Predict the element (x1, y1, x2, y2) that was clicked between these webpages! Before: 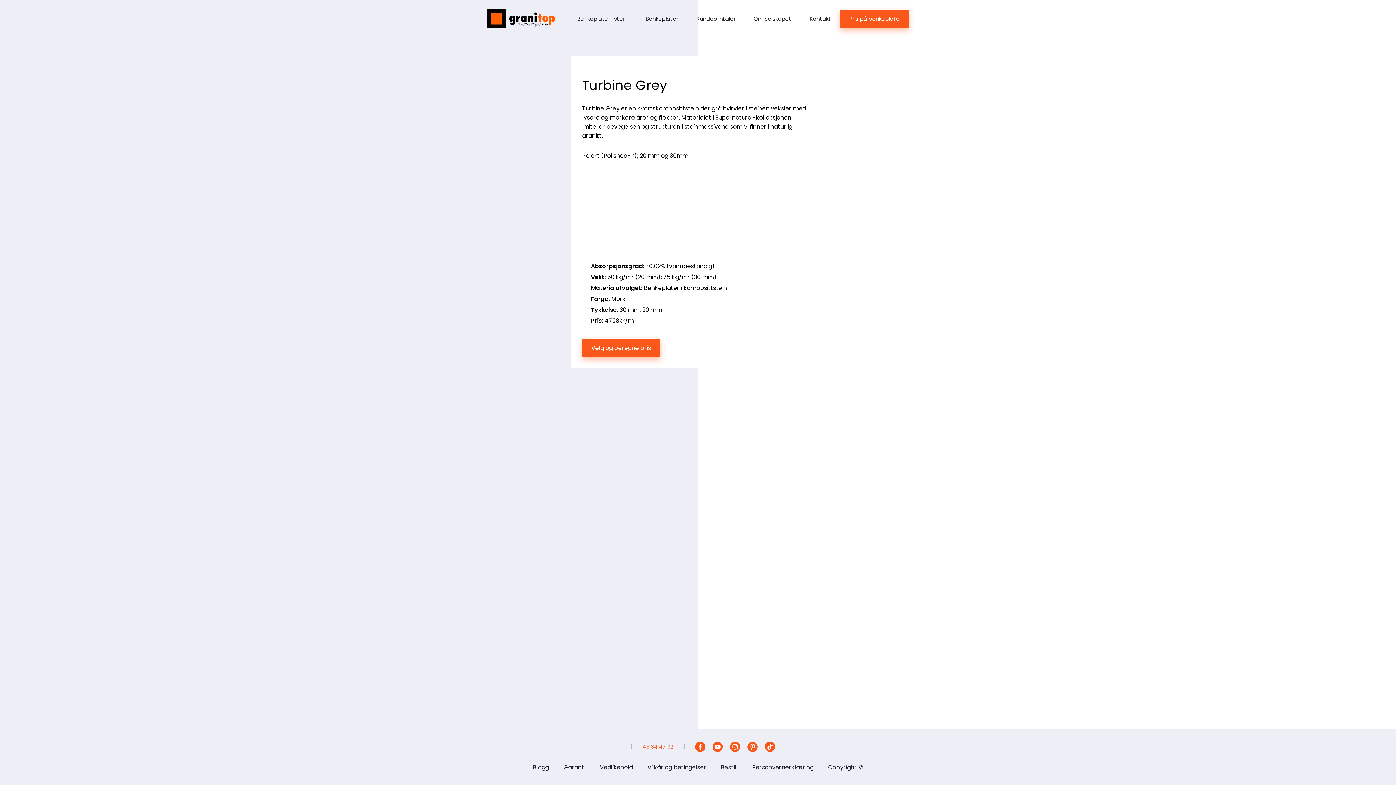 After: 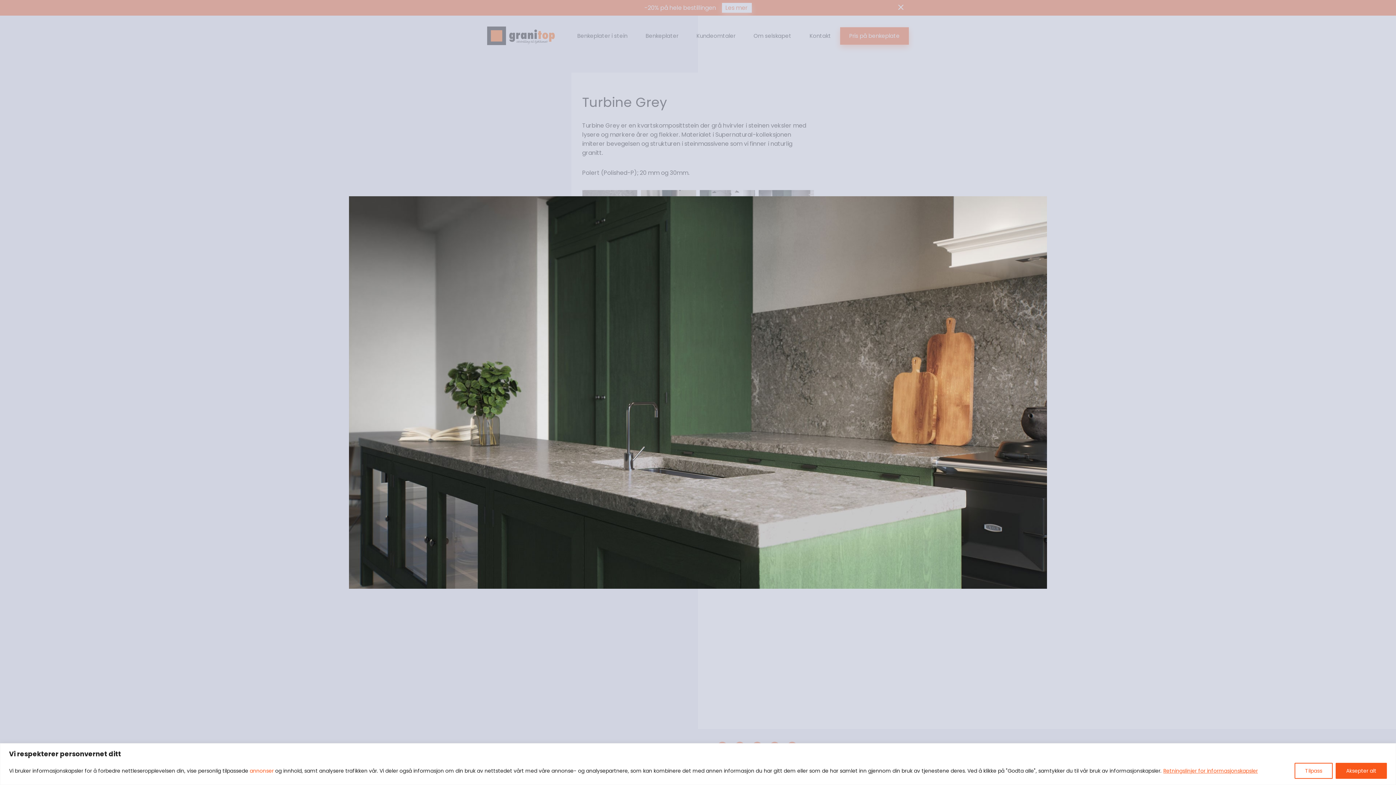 Action: bbox: (758, 173, 814, 209)